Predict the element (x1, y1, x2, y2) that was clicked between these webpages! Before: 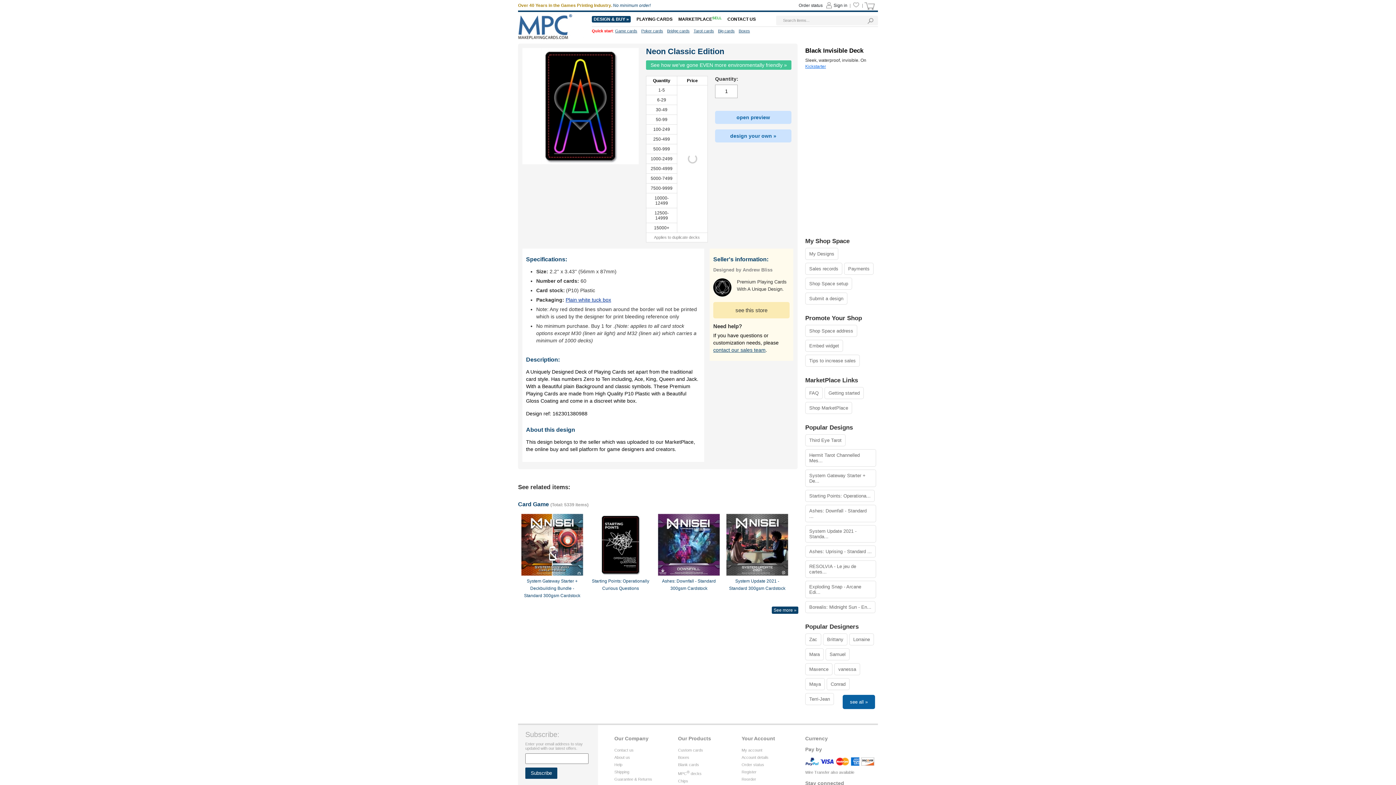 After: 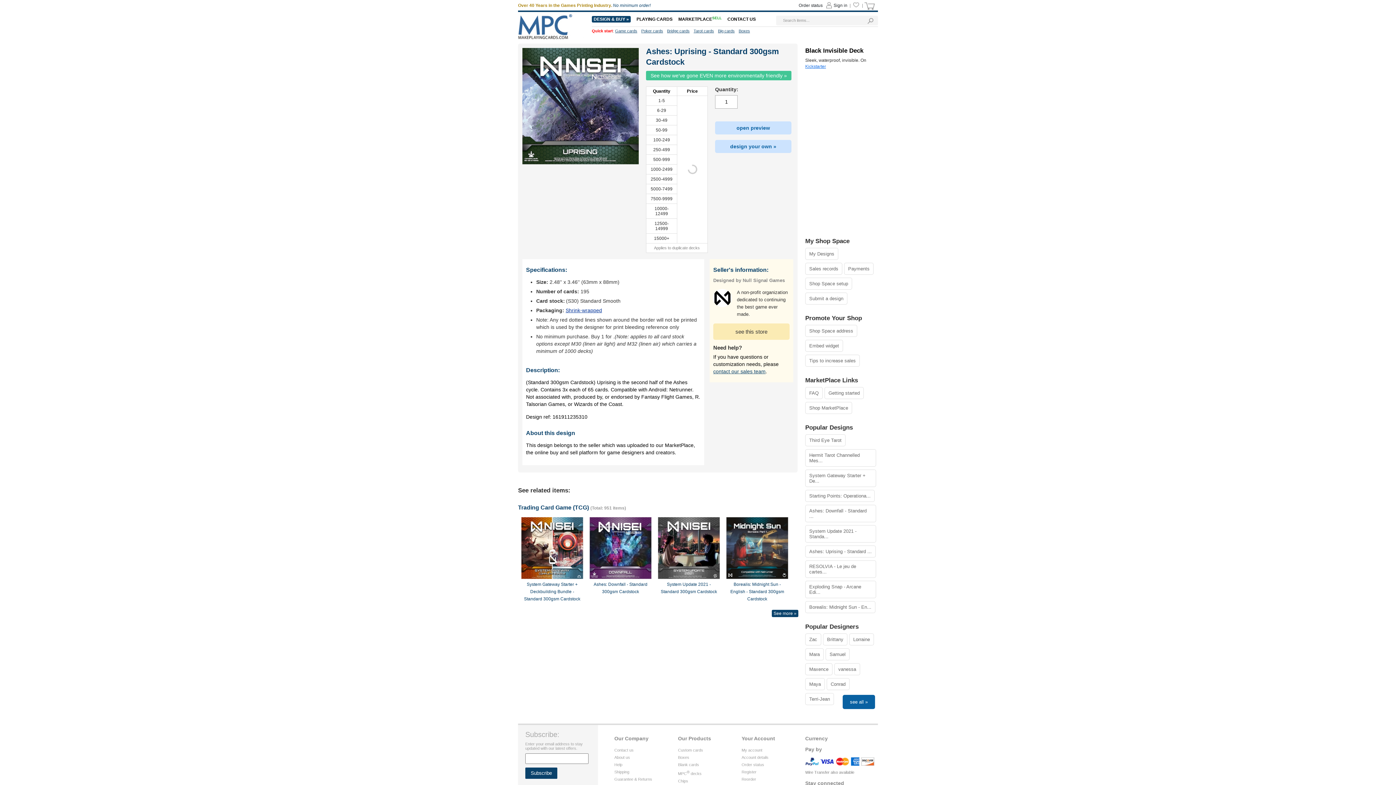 Action: bbox: (805, 545, 876, 557) label: Ashes: Uprising - Standard ...